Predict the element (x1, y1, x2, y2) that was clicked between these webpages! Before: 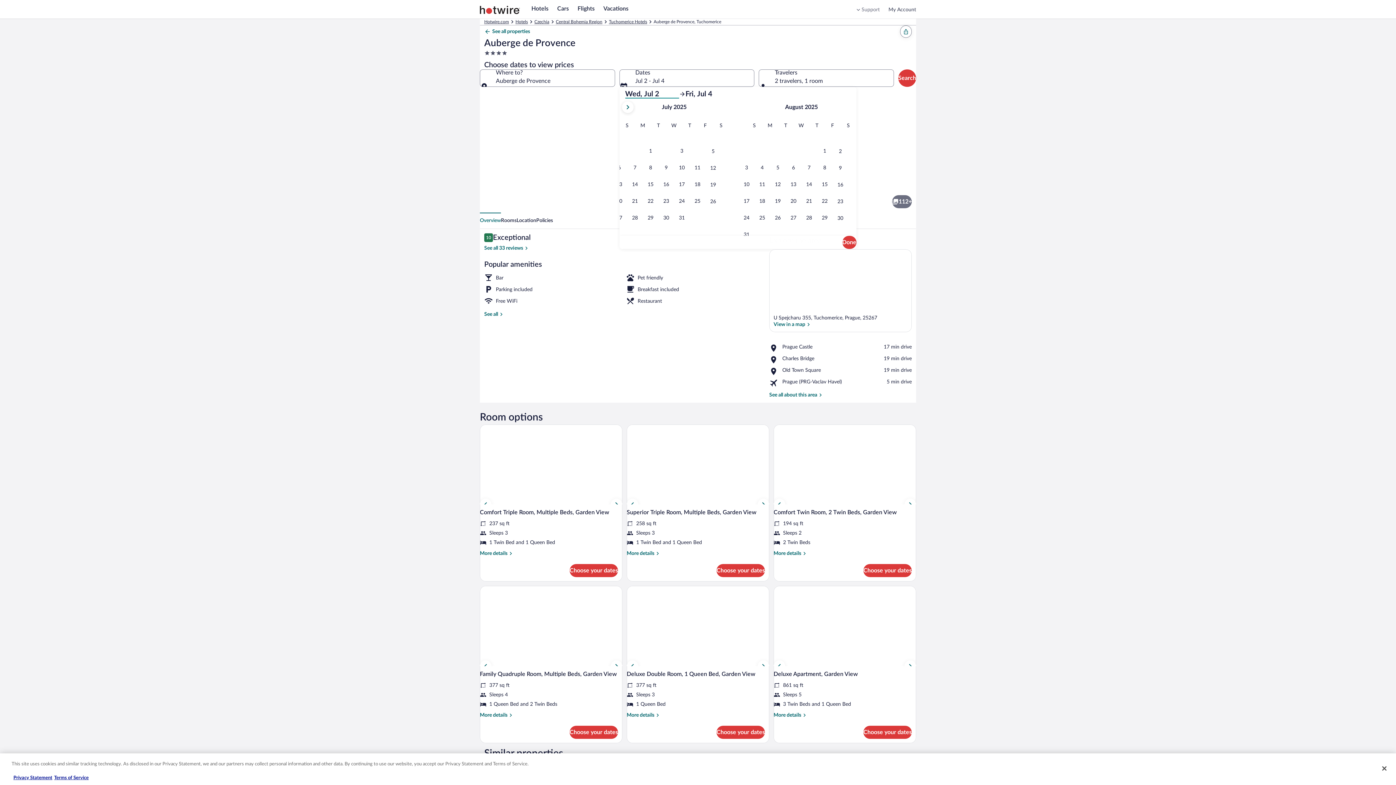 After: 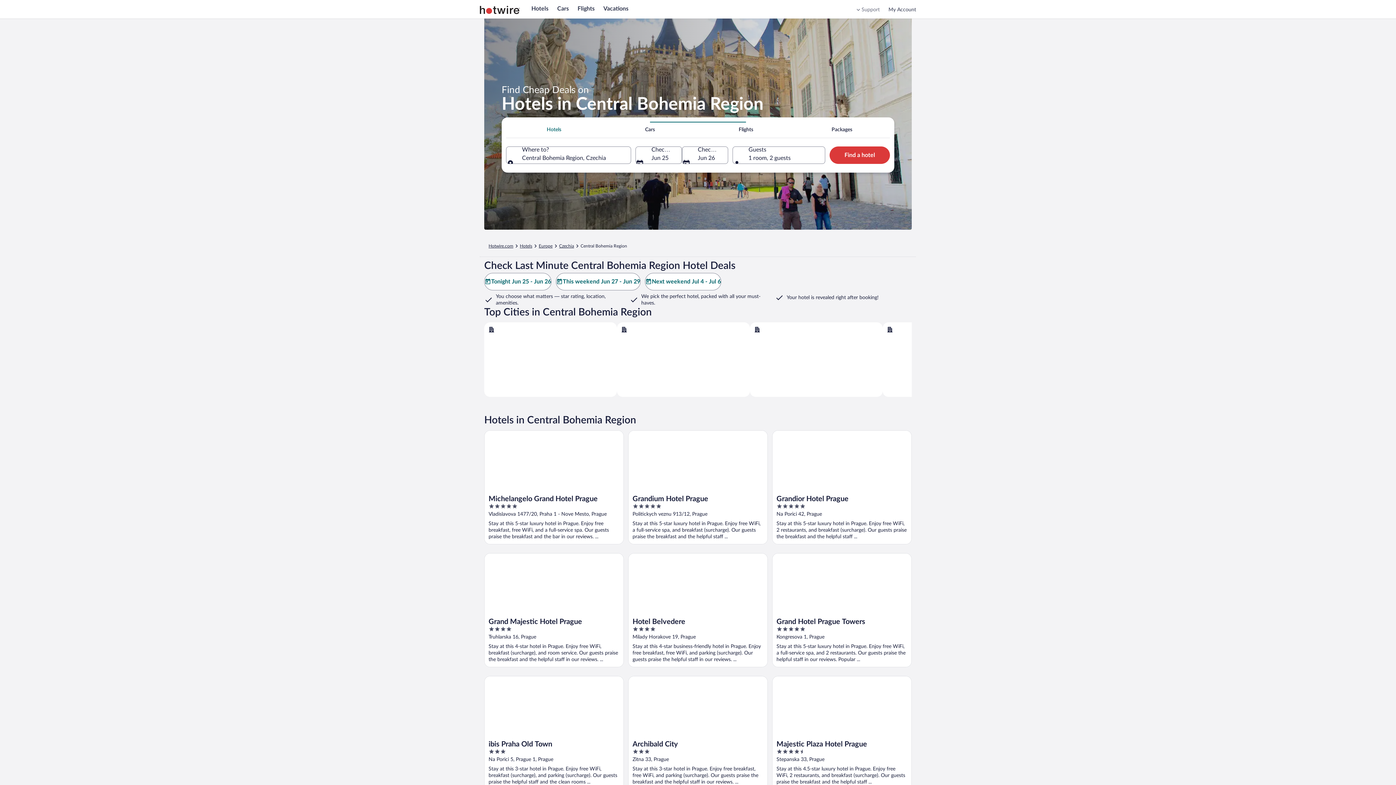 Action: bbox: (556, 18, 602, 24) label: Central Bohemia Region